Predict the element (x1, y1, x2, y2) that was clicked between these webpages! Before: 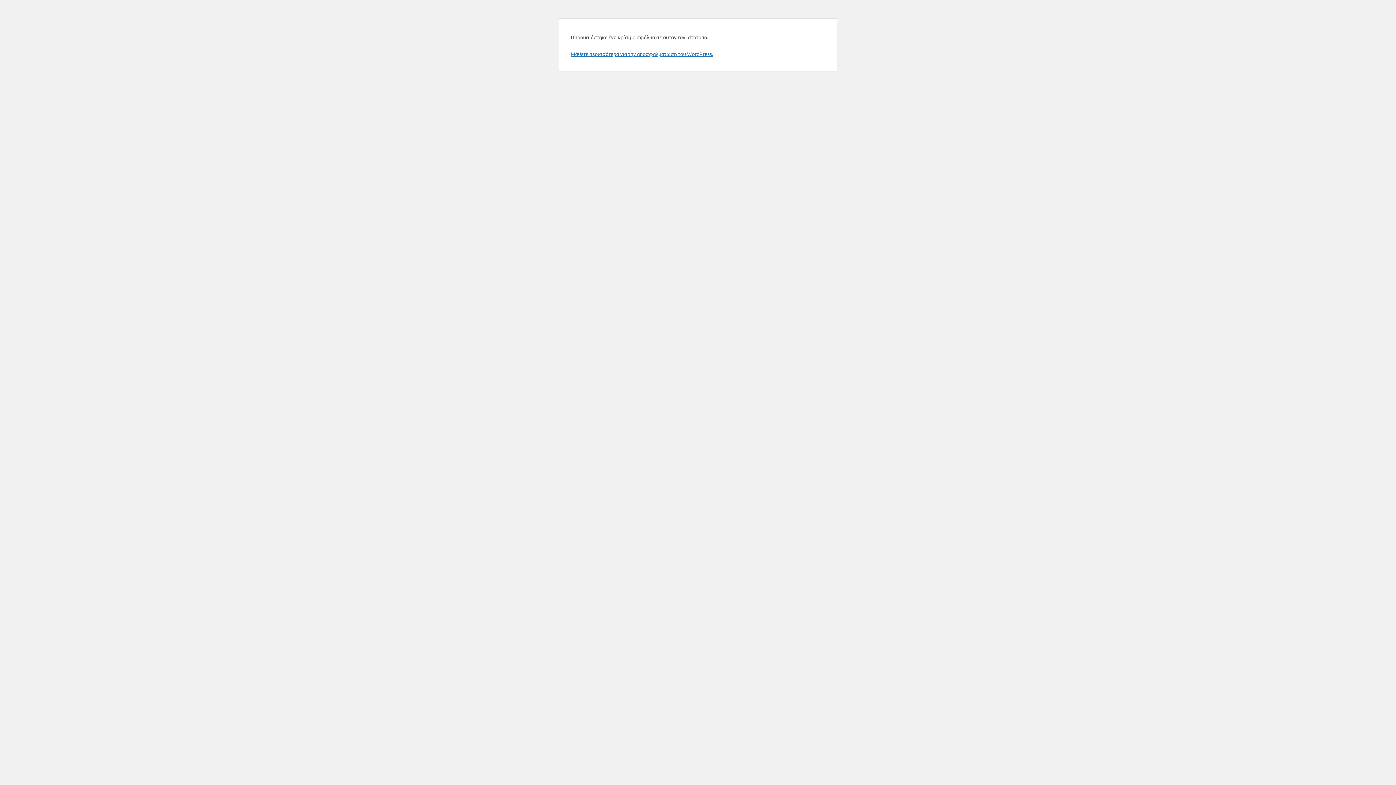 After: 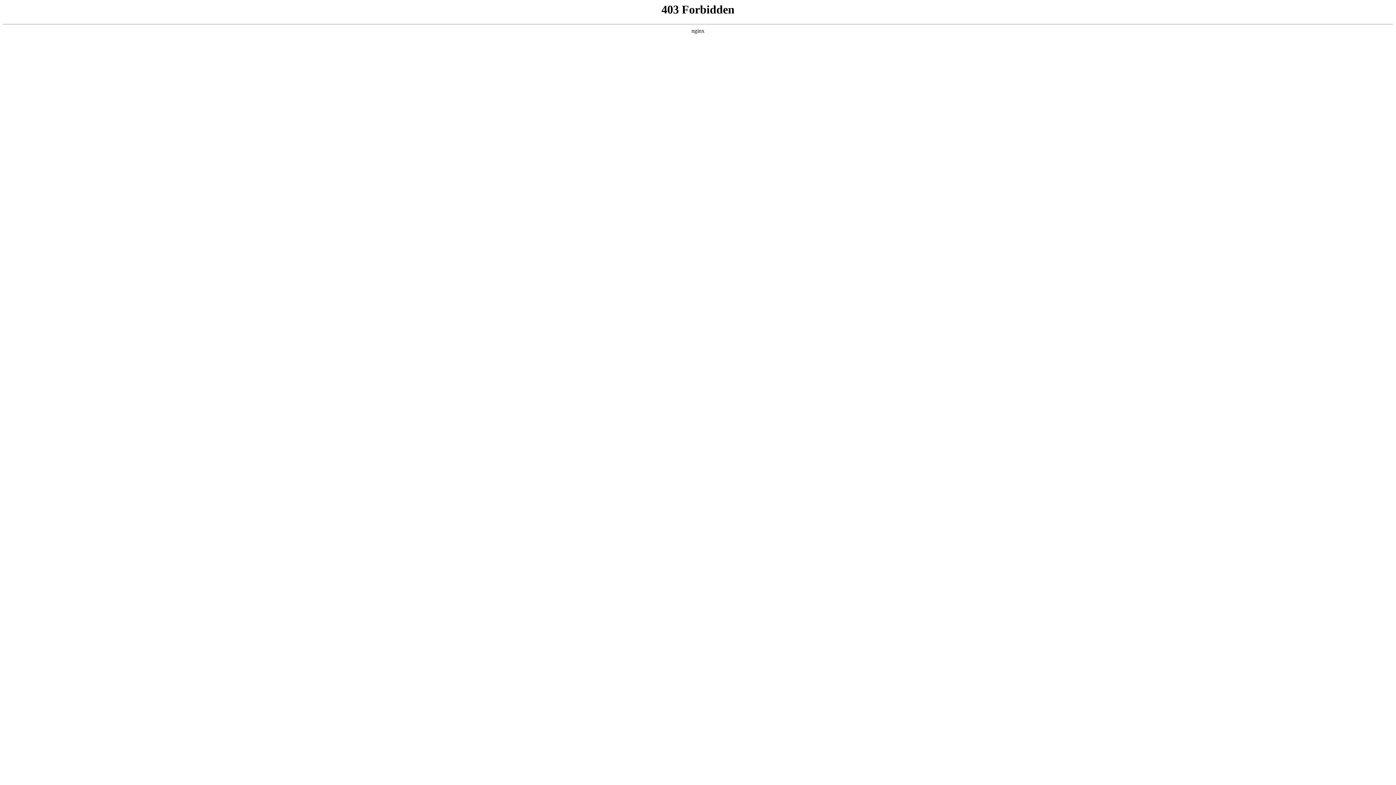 Action: bbox: (570, 50, 713, 57) label: Μάθετε περισσότερα για την αποσφαλμάτωση του WordPress.